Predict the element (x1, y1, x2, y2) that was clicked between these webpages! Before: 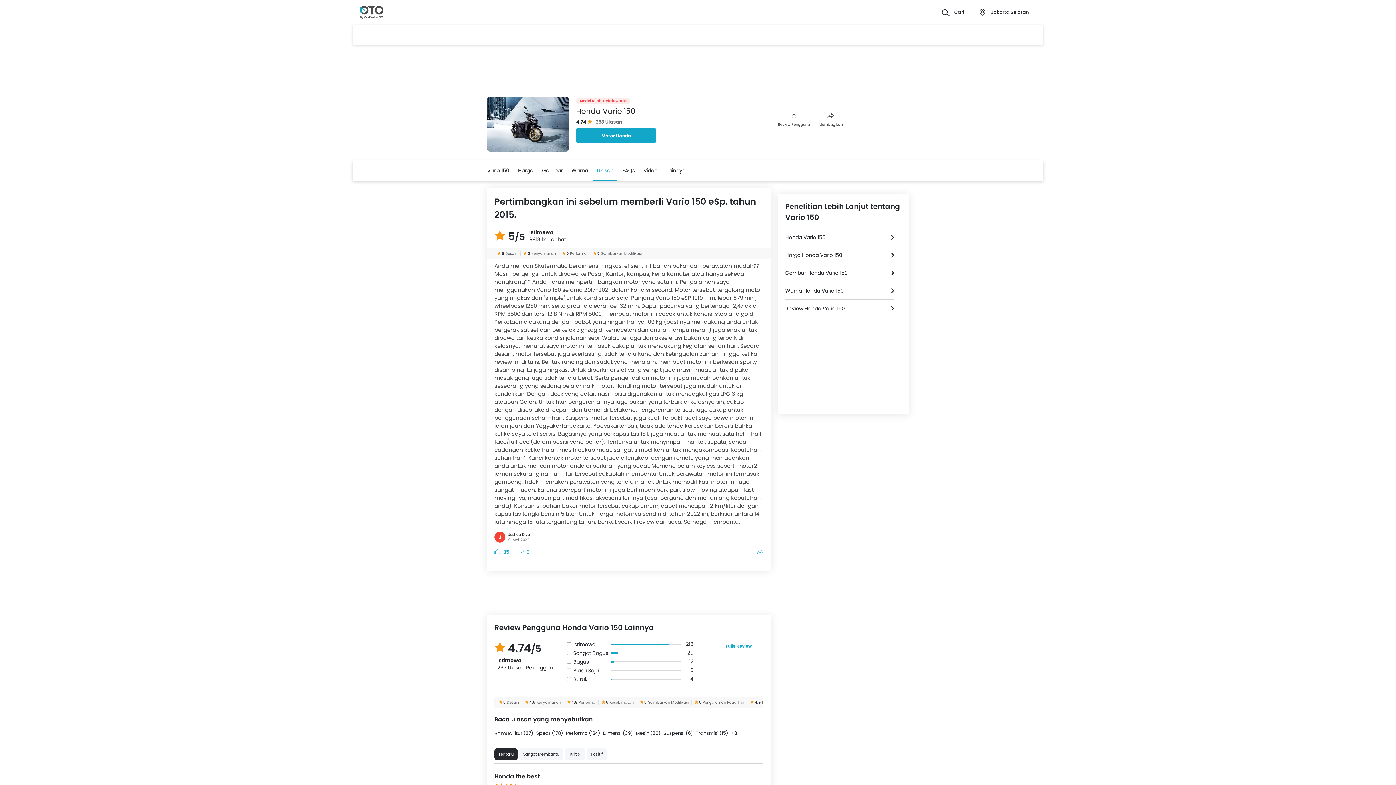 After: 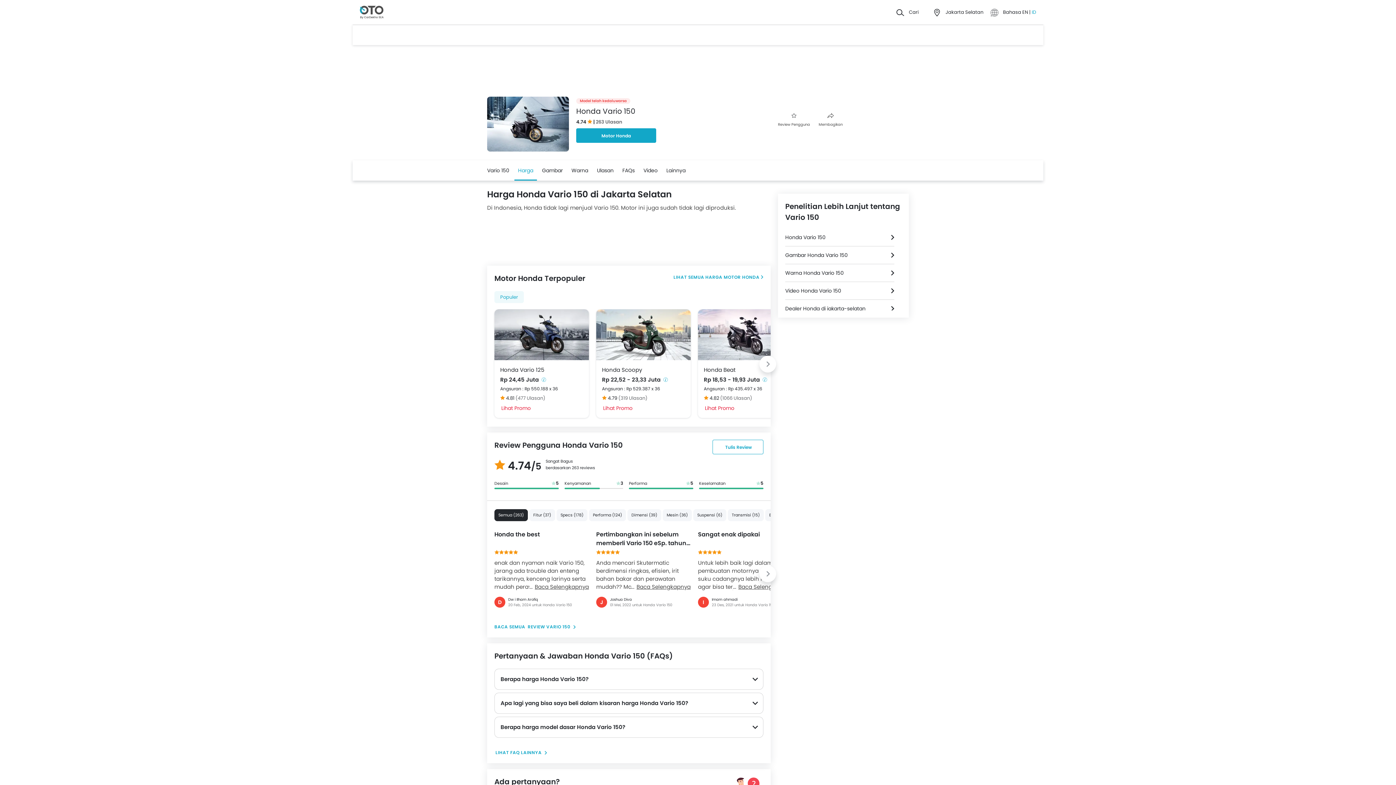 Action: label: Harga Honda Vario 150 bbox: (785, 246, 894, 264)